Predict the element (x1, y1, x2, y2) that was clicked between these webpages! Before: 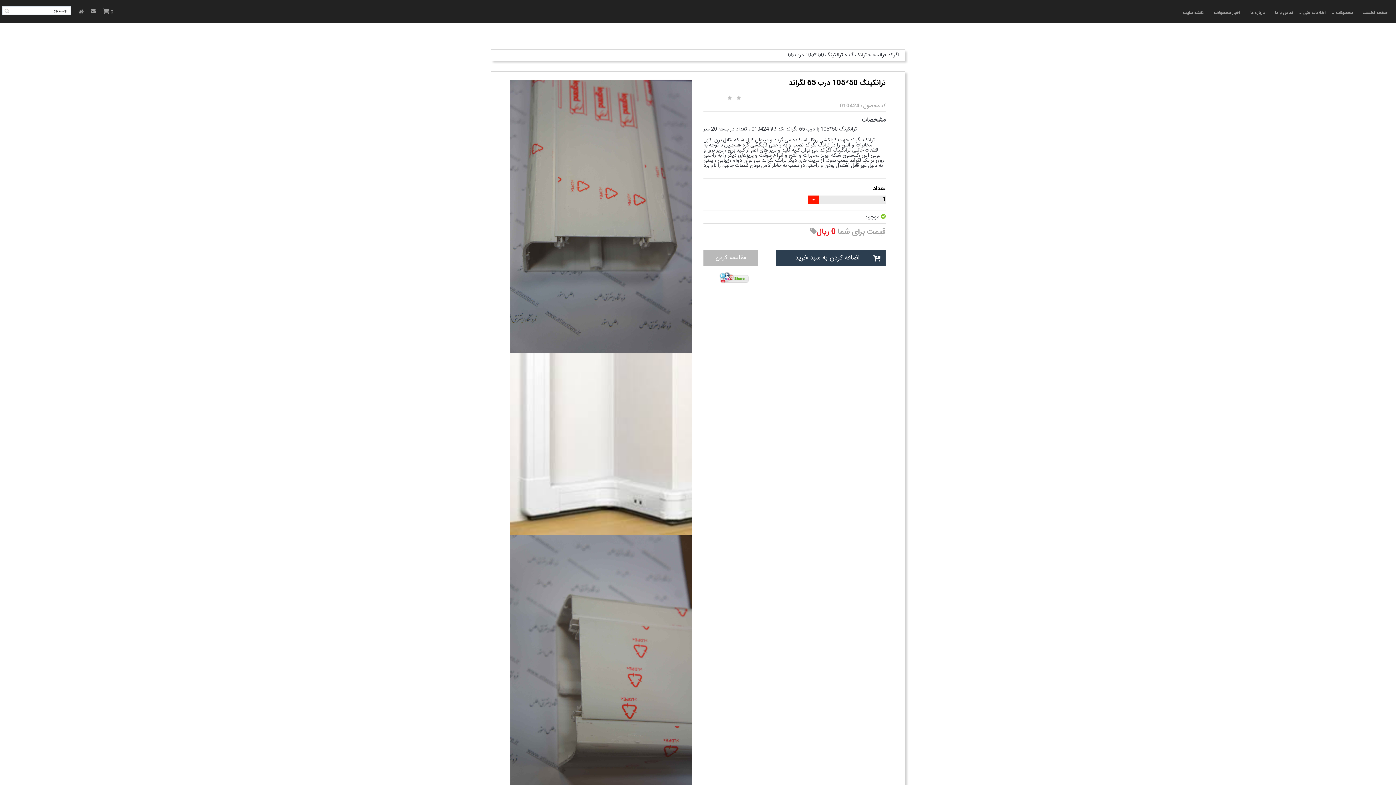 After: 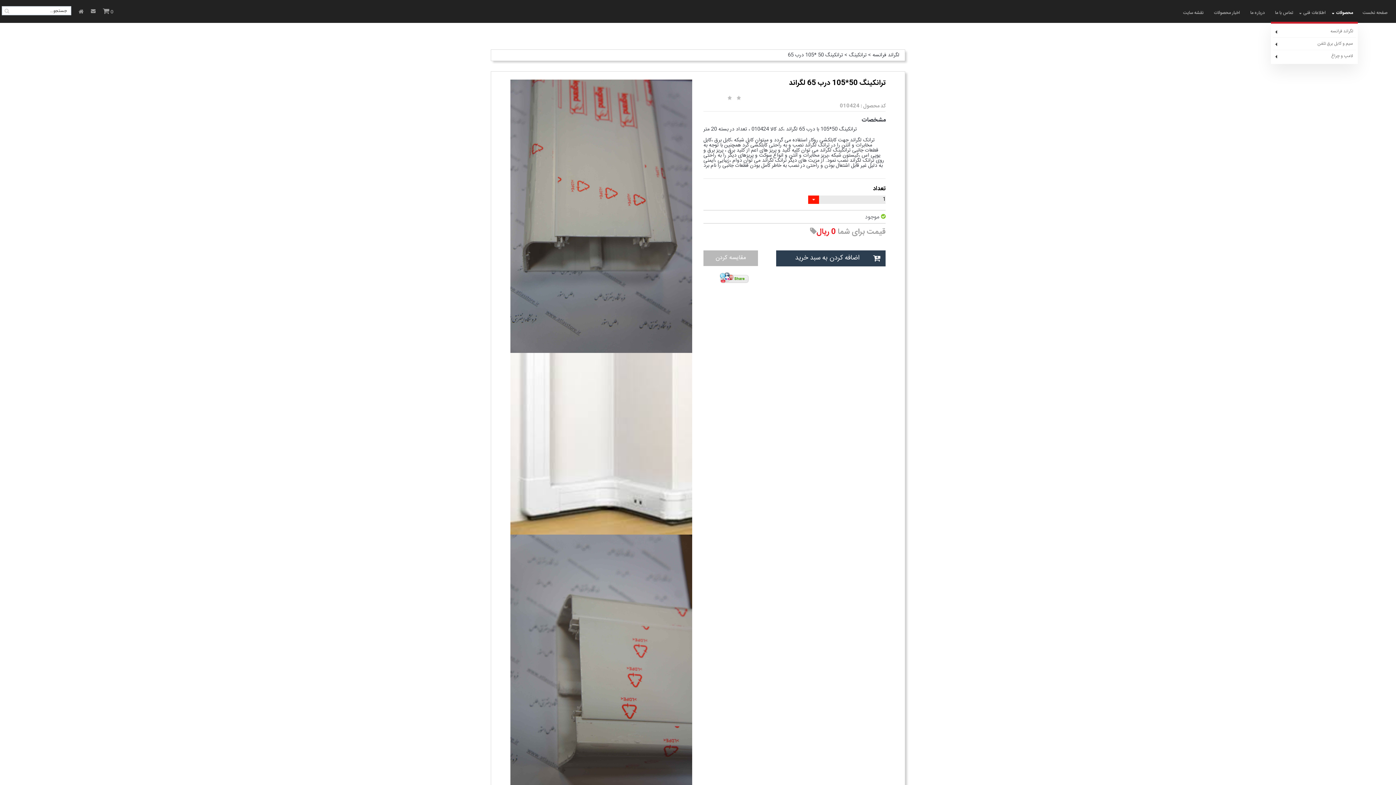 Action: bbox: (1331, 5, 1358, 20) label: محصولات